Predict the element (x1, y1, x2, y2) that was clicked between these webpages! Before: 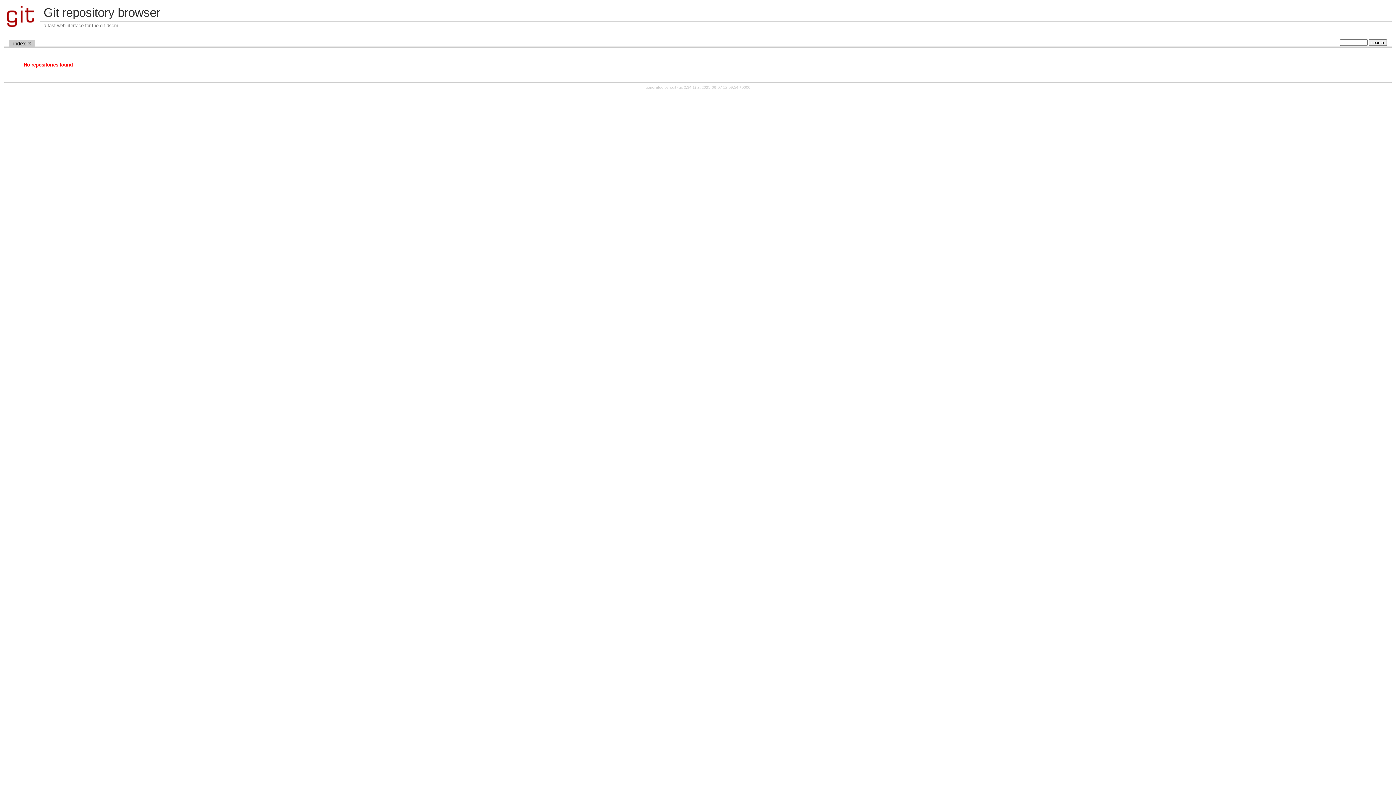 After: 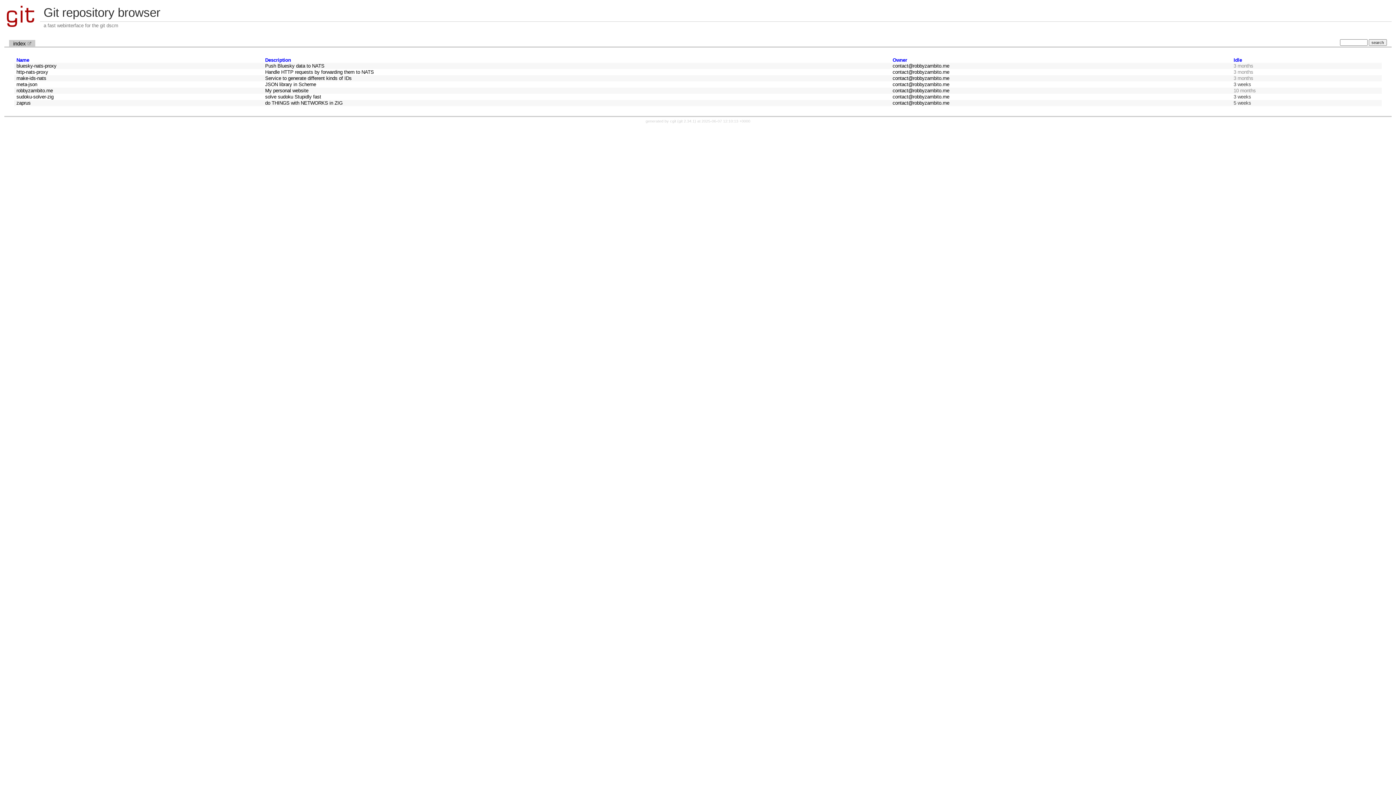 Action: label: index bbox: (9, 39, 35, 47)